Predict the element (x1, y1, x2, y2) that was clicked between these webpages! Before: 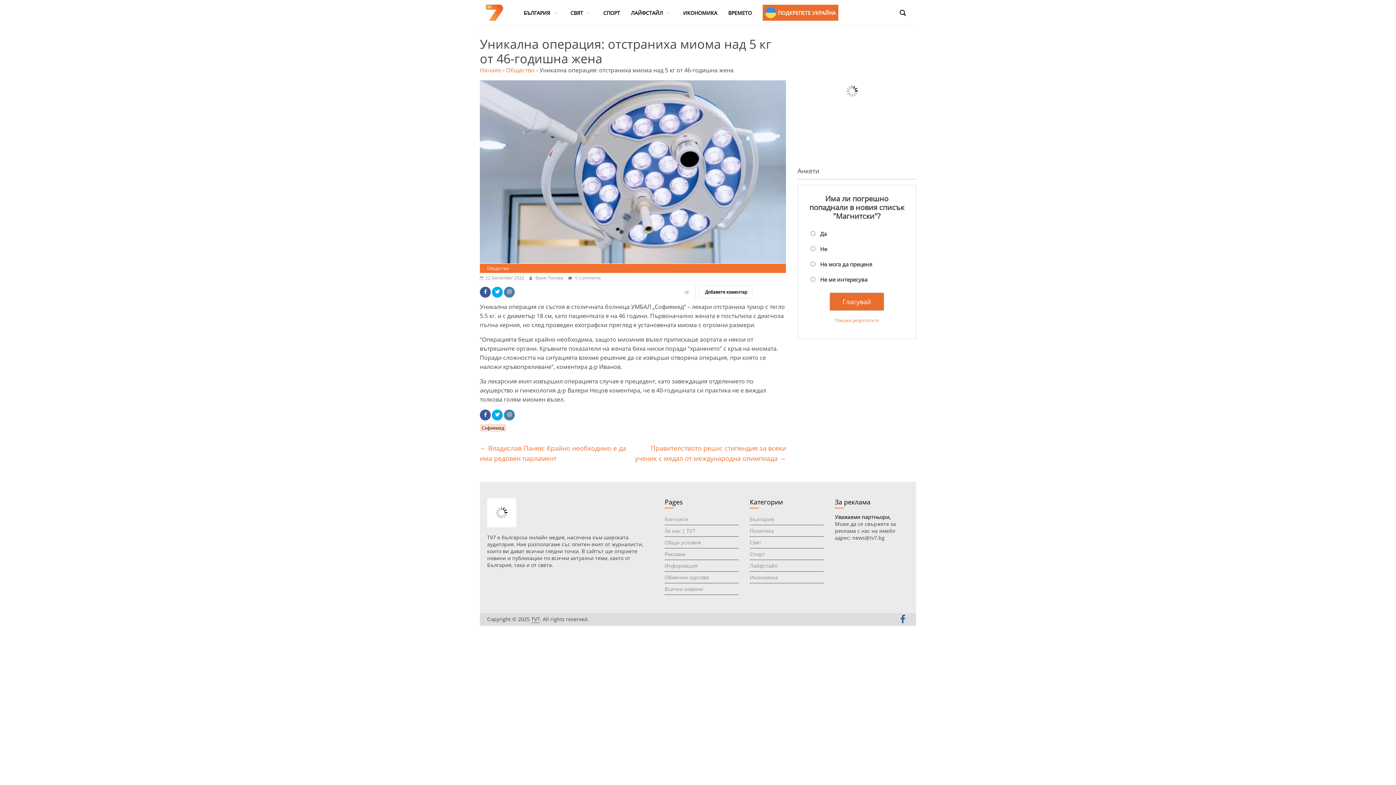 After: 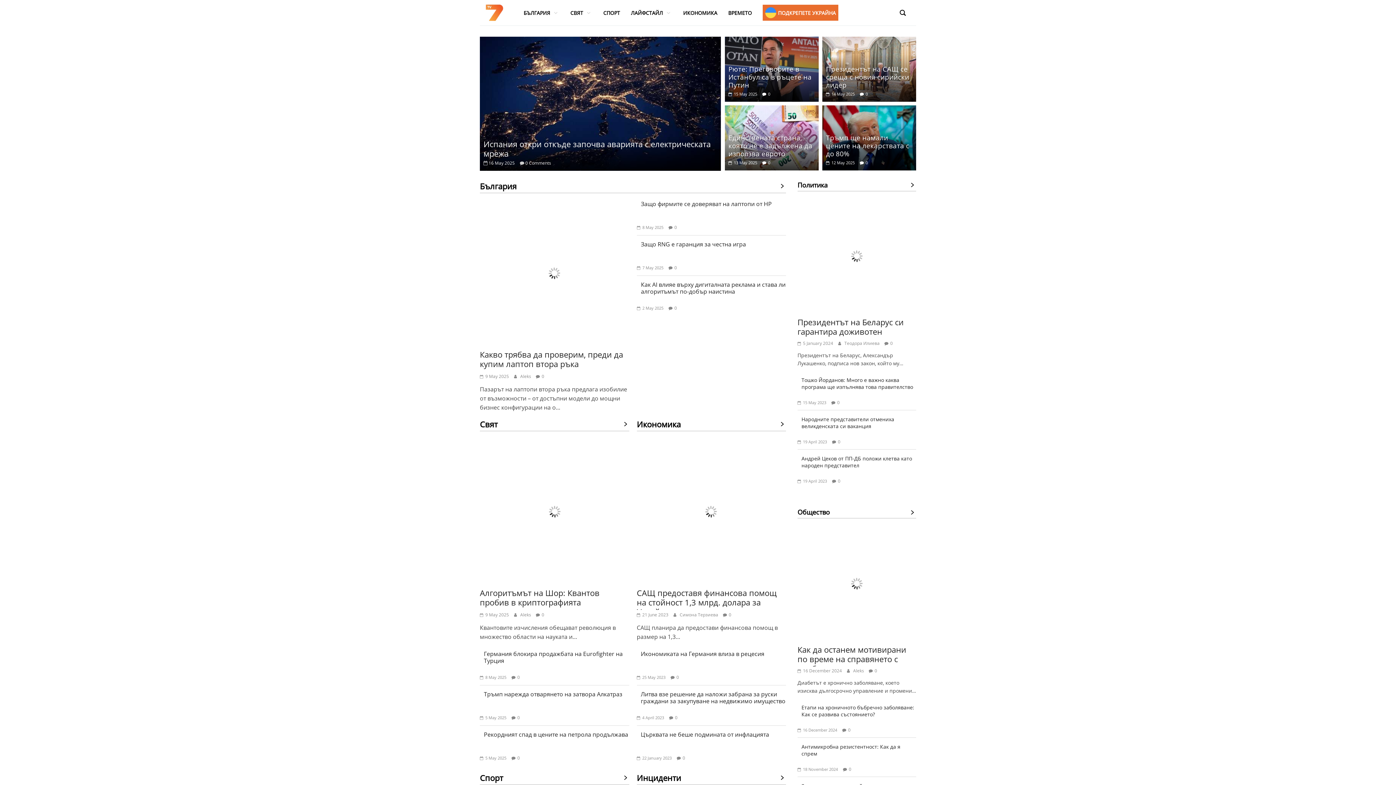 Action: bbox: (485, 4, 503, 21)